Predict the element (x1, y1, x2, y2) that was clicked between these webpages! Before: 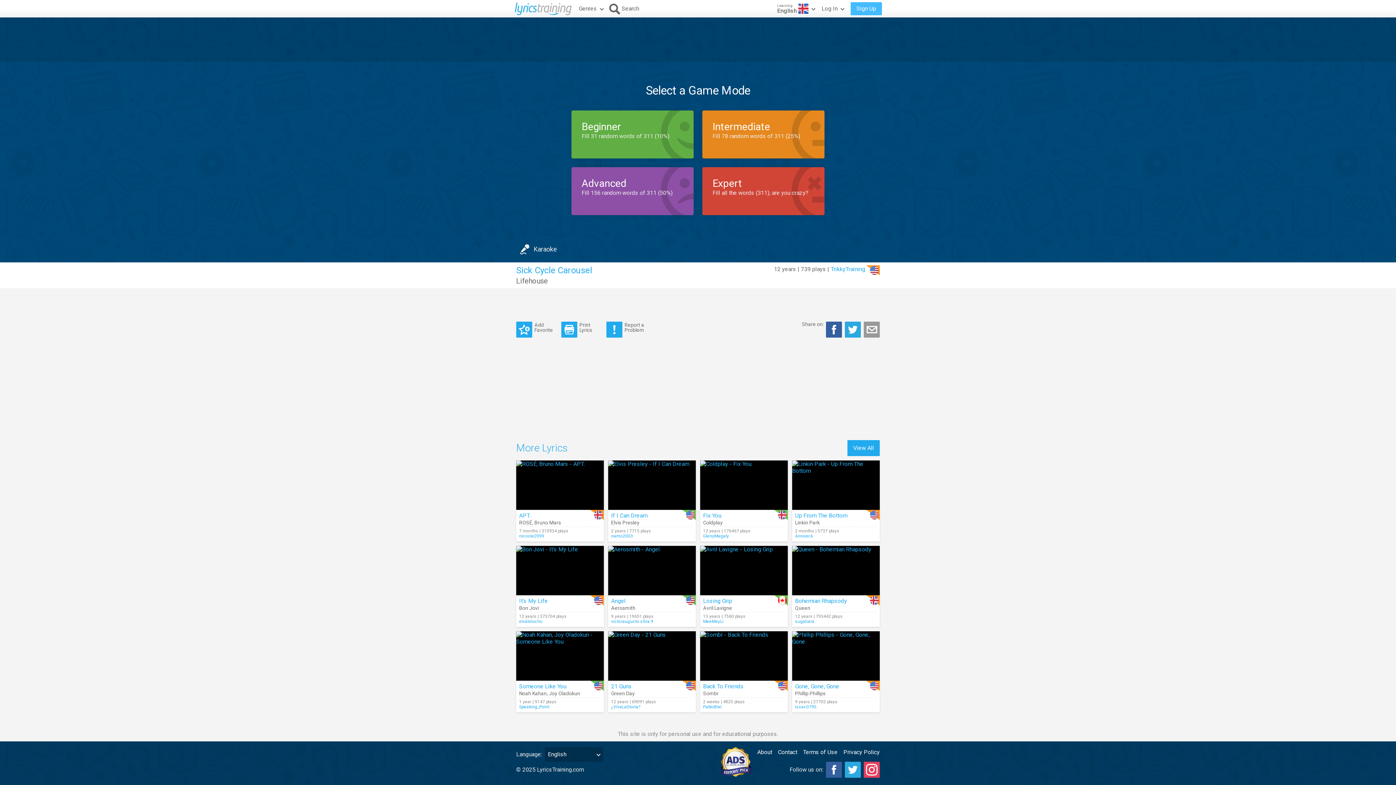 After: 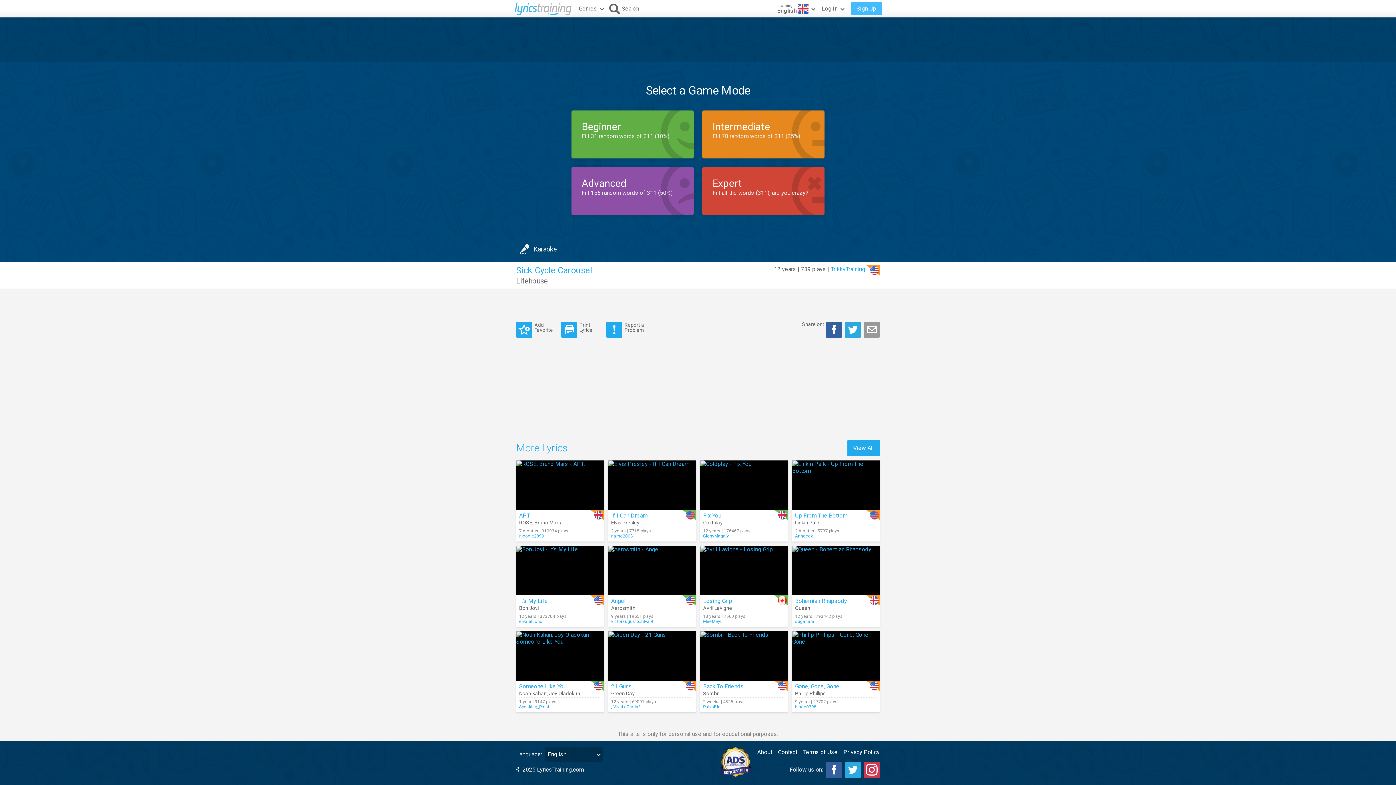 Action: bbox: (864, 762, 880, 778)